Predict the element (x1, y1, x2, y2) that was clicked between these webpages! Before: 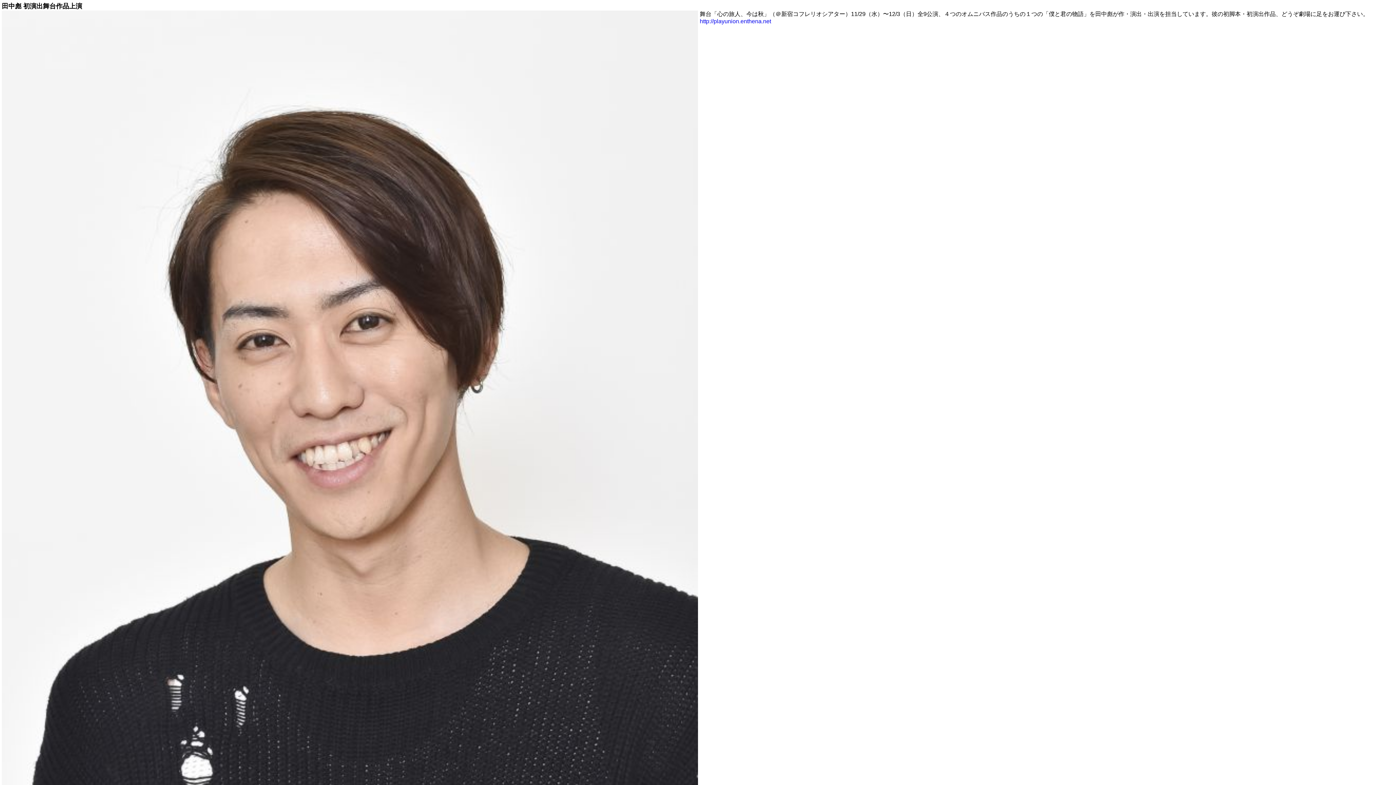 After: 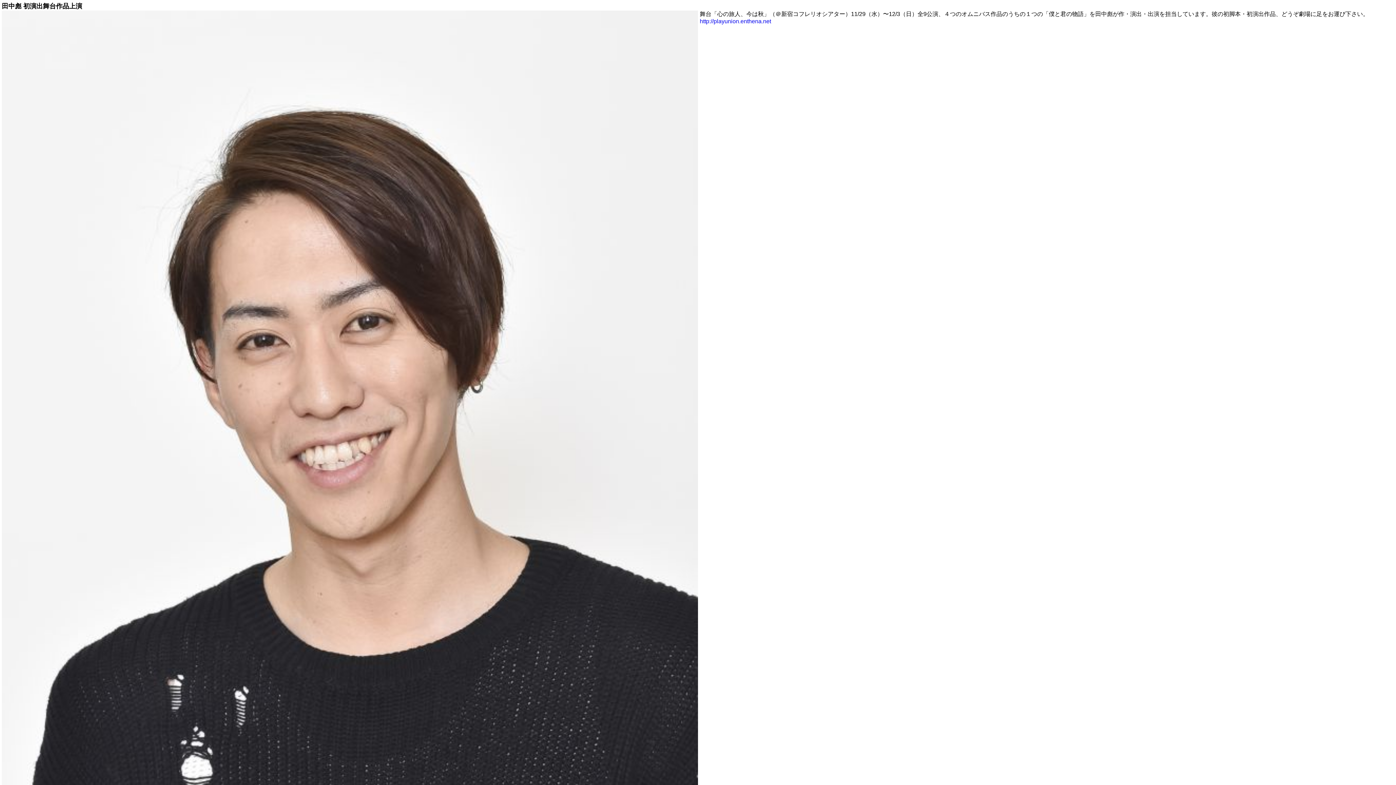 Action: bbox: (700, 18, 771, 24) label: http://playunion.enthena.net